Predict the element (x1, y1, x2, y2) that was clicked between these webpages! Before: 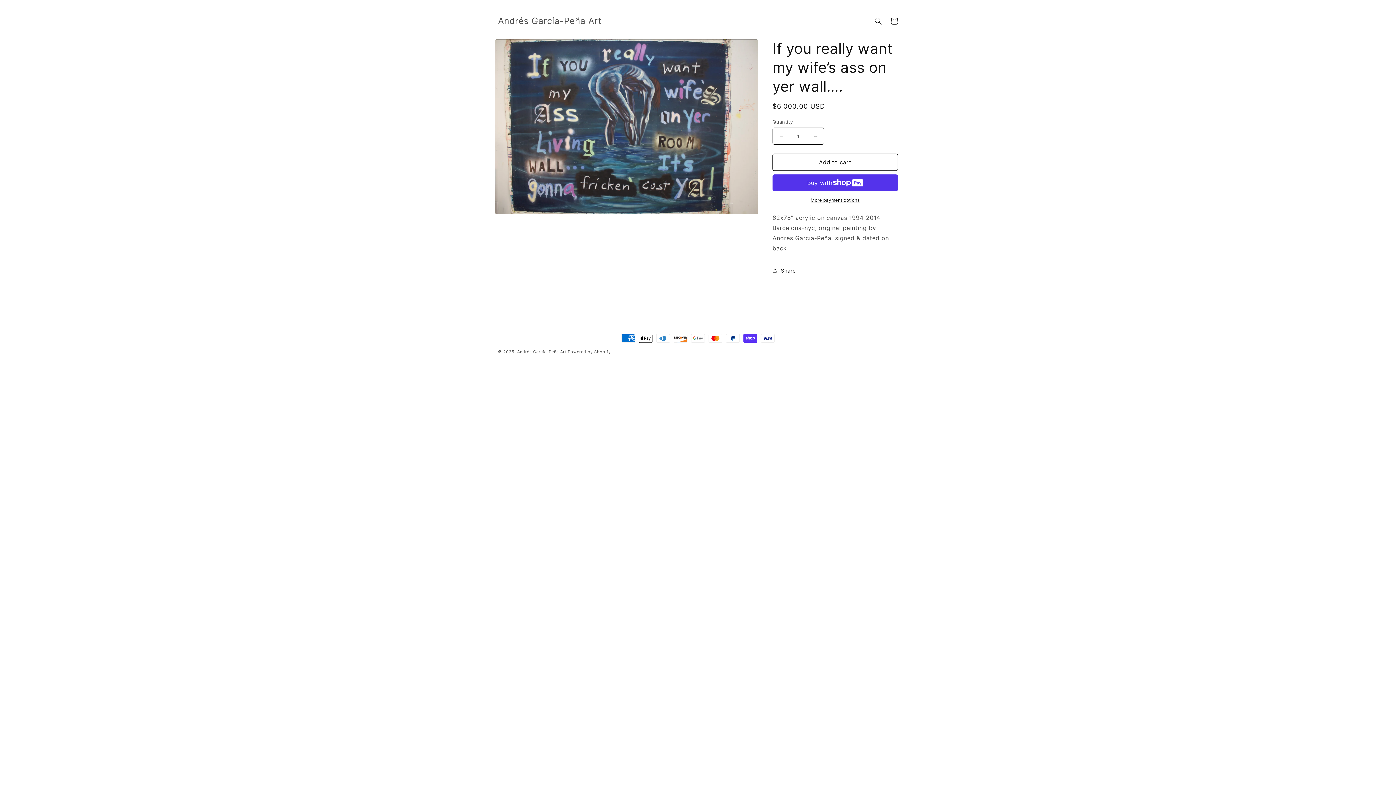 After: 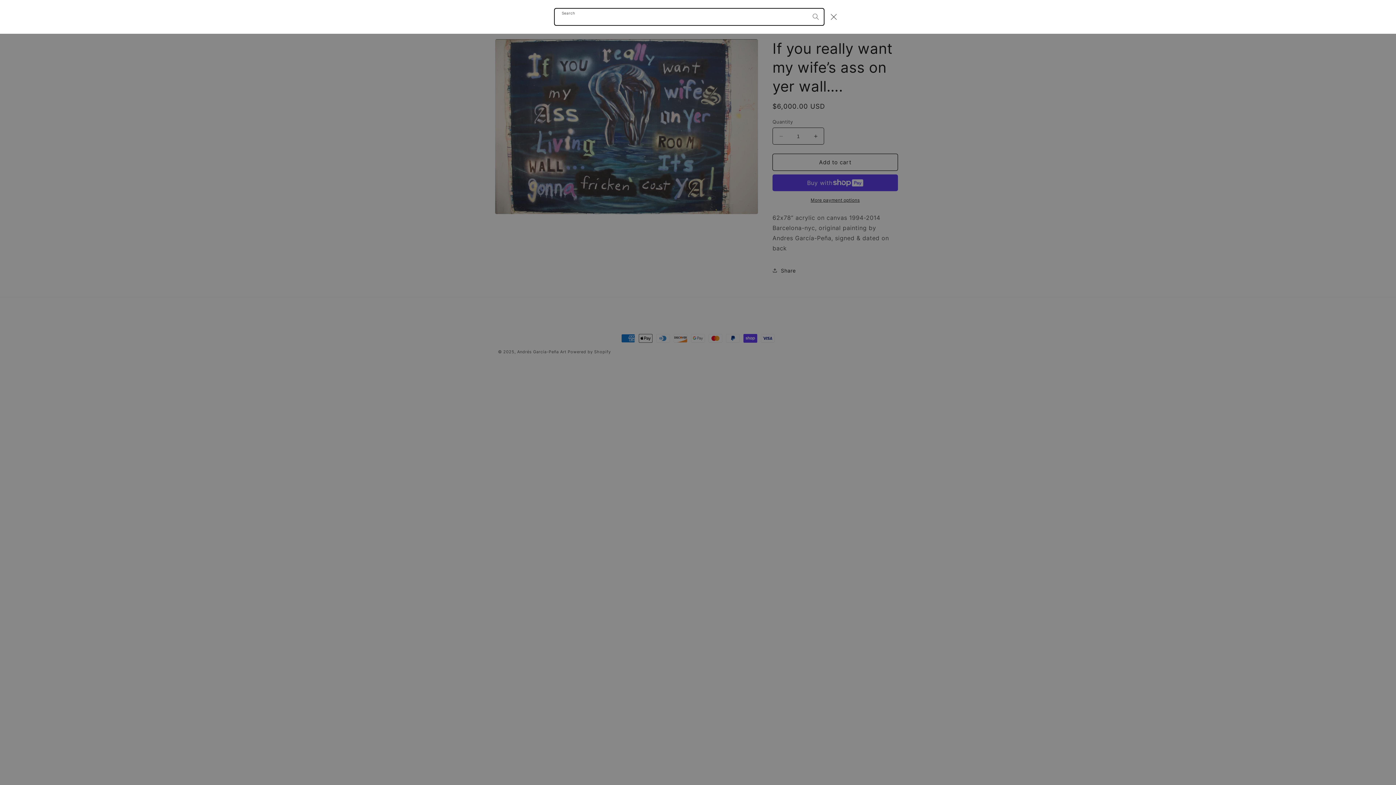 Action: label: Search bbox: (870, 13, 886, 29)